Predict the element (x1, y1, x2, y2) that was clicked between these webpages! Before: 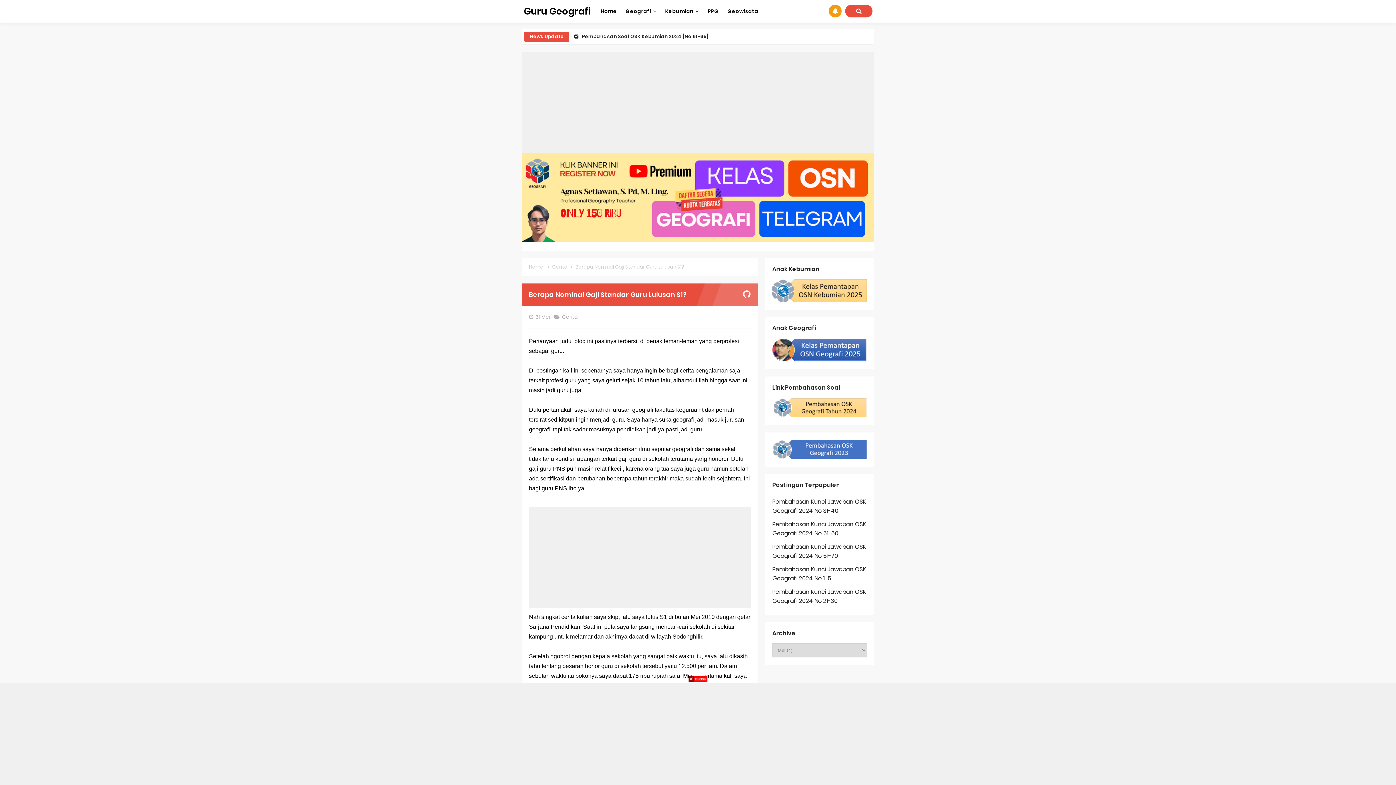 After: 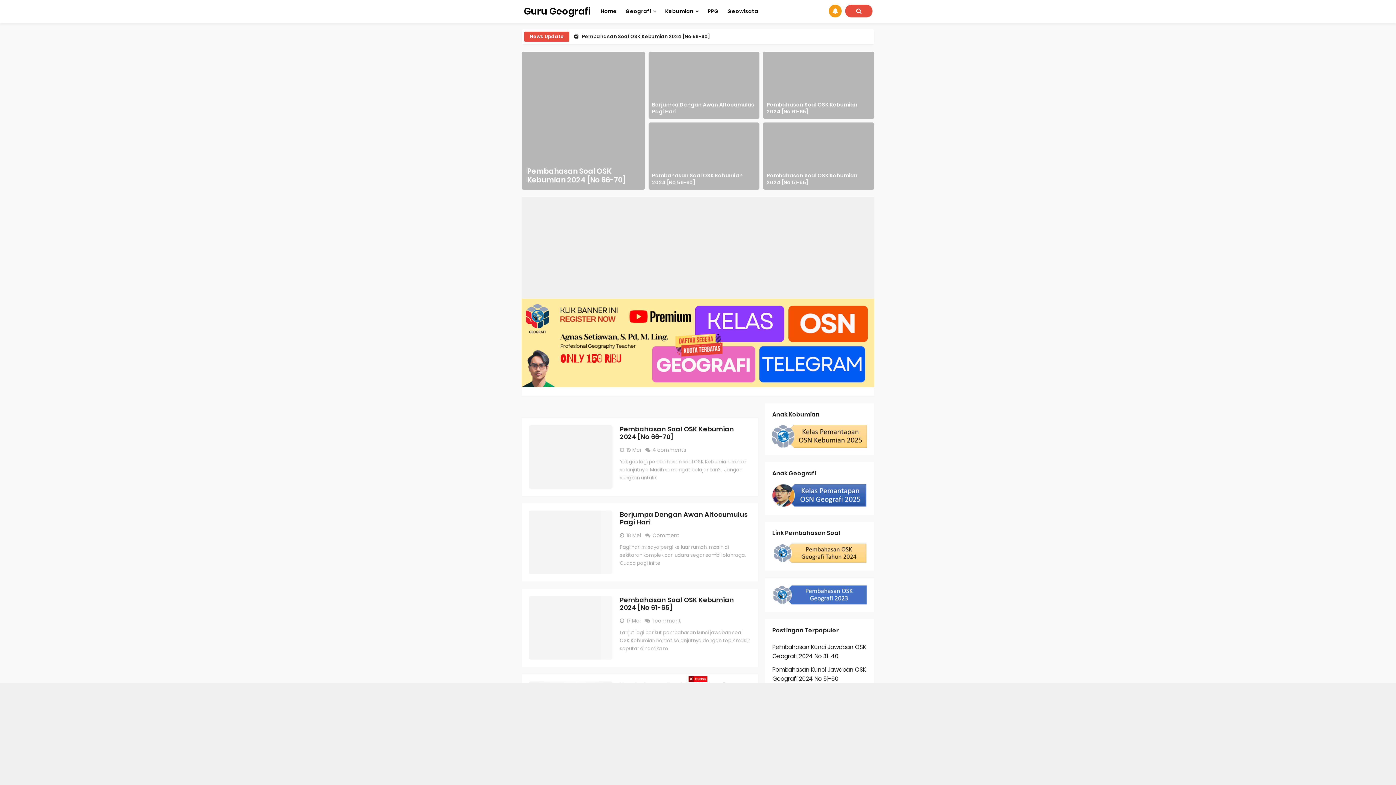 Action: bbox: (596, 0, 621, 22) label: Home